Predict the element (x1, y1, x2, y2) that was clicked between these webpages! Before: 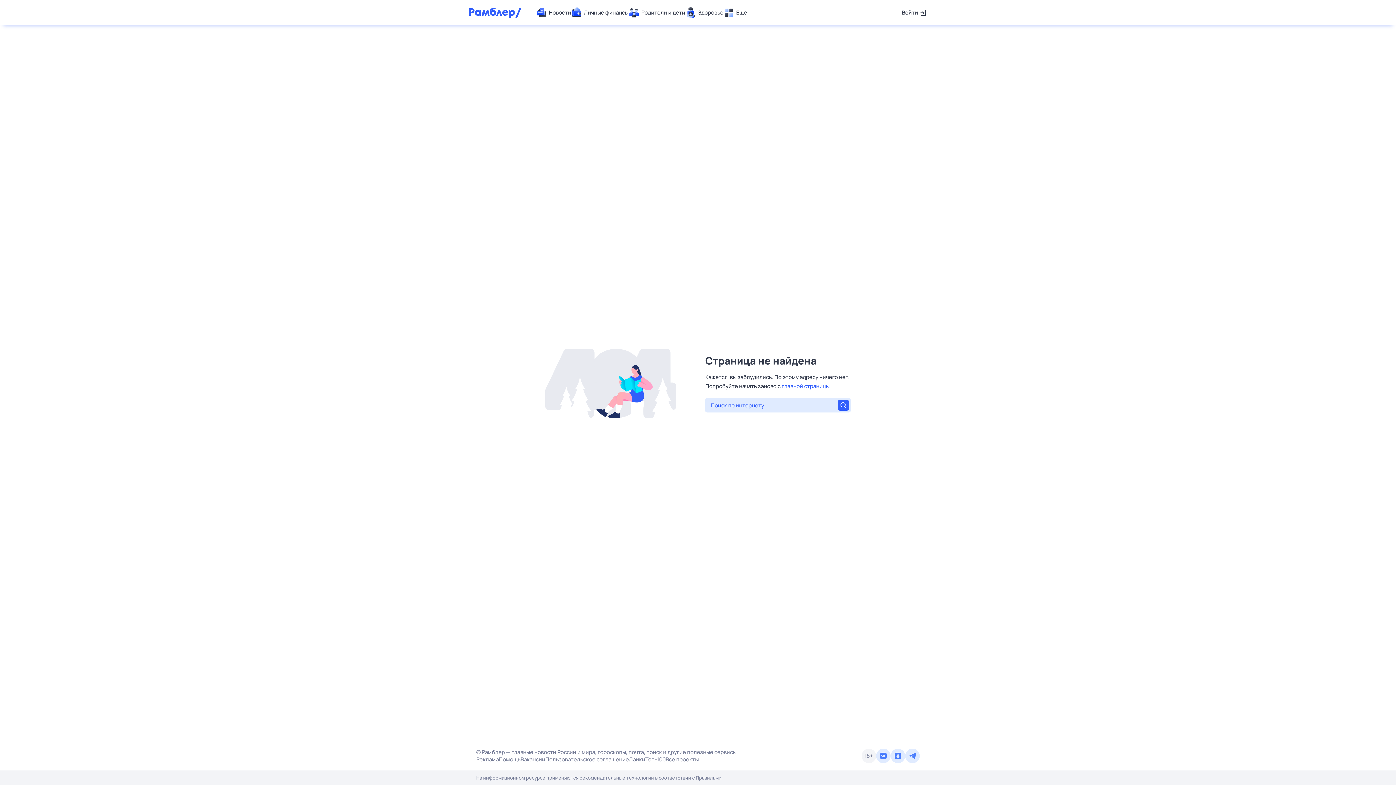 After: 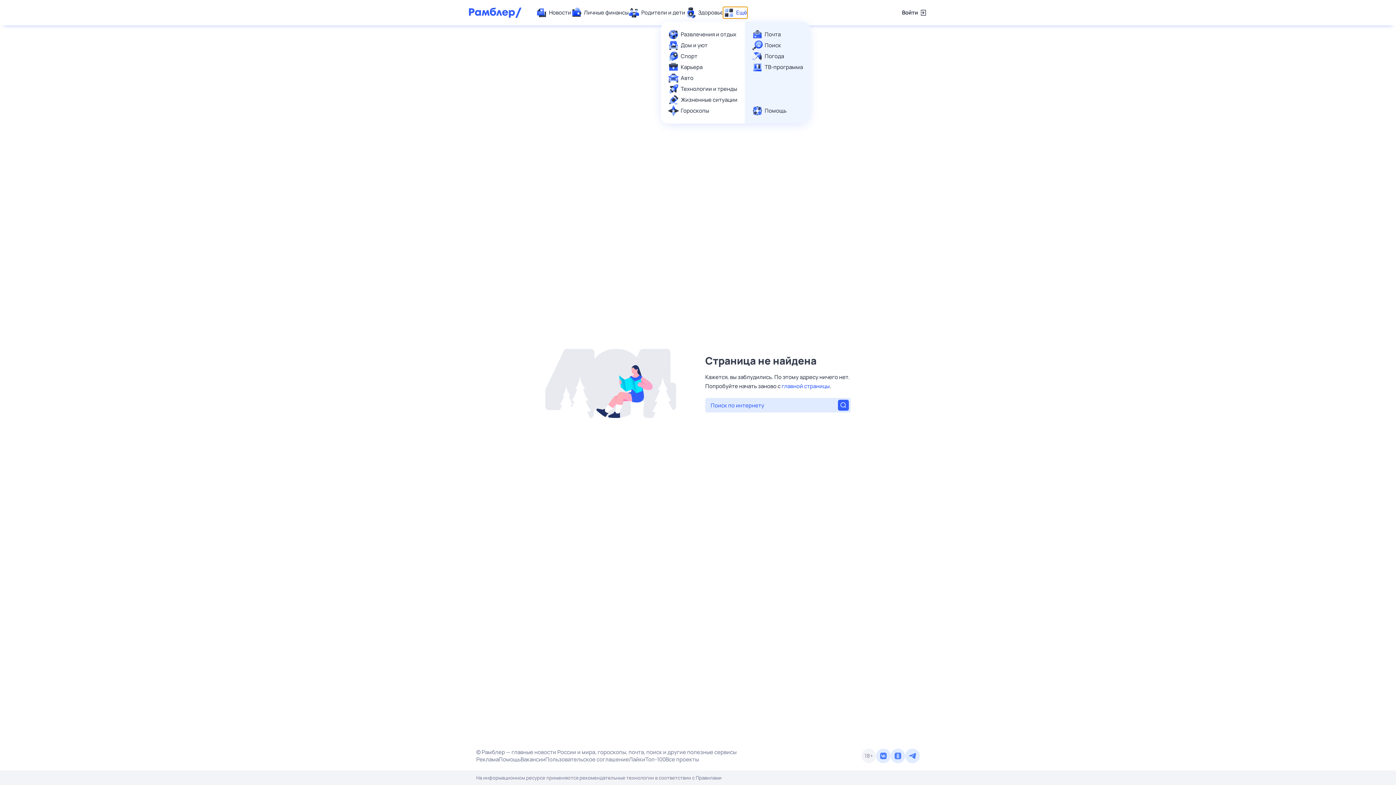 Action: bbox: (723, 7, 747, 18) label: Ещё